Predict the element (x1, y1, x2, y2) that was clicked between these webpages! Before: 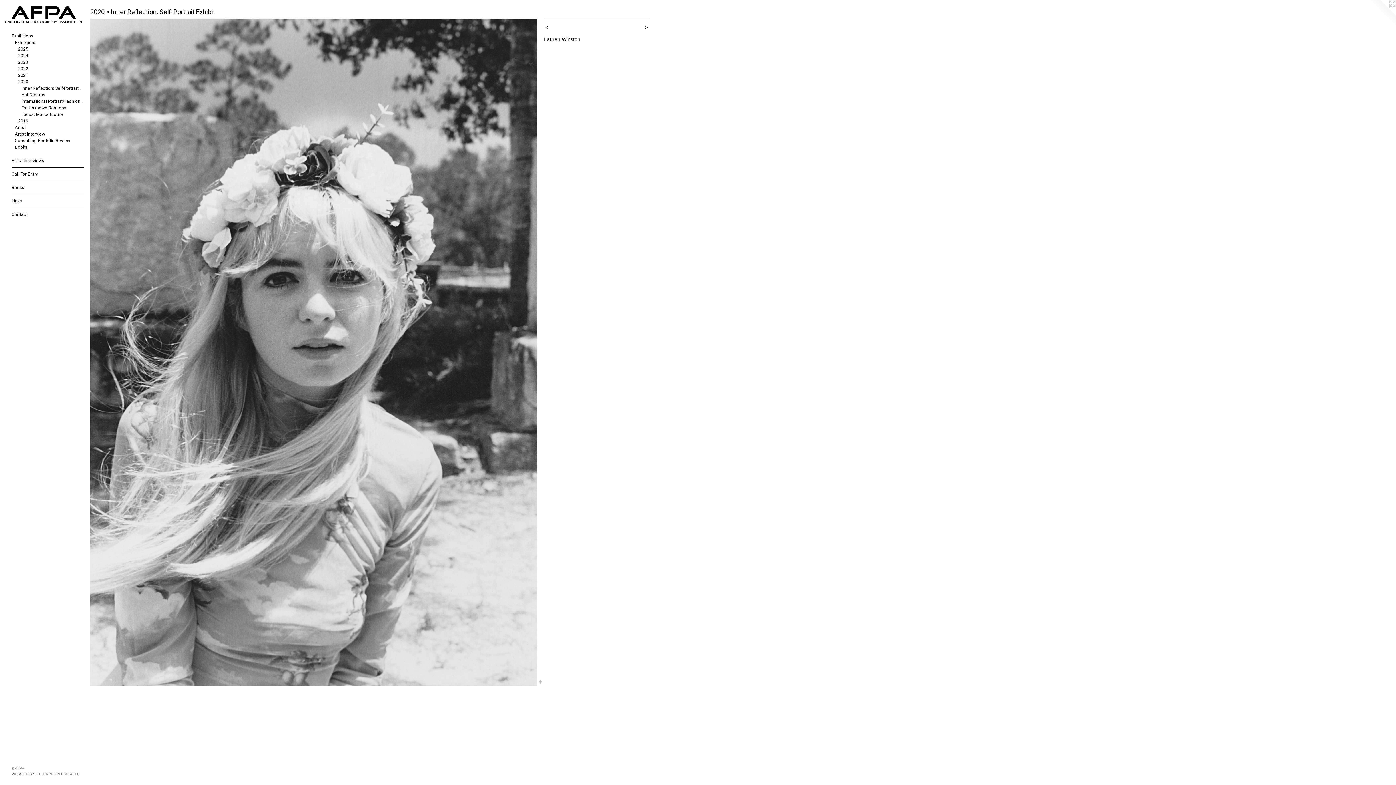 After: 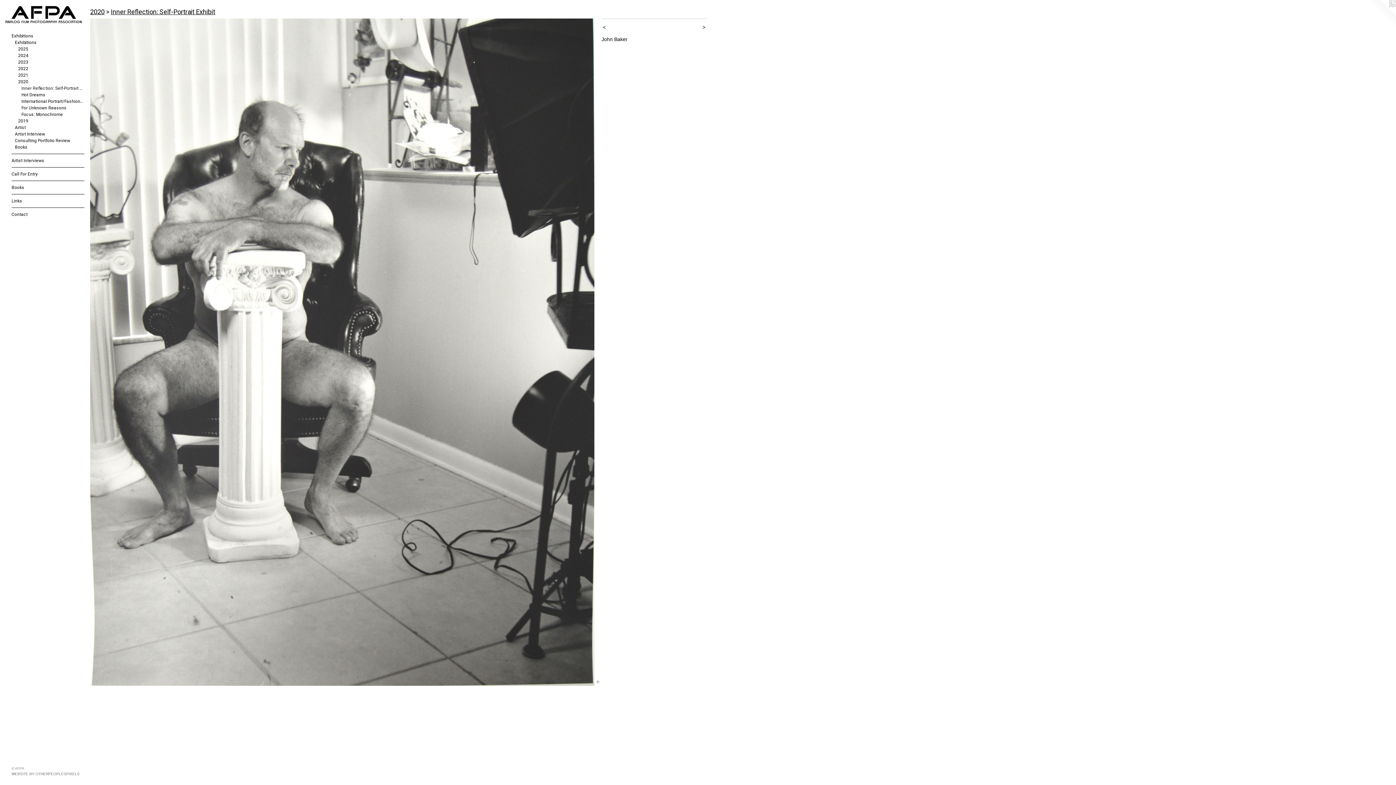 Action: bbox: (90, 18, 536, 686)